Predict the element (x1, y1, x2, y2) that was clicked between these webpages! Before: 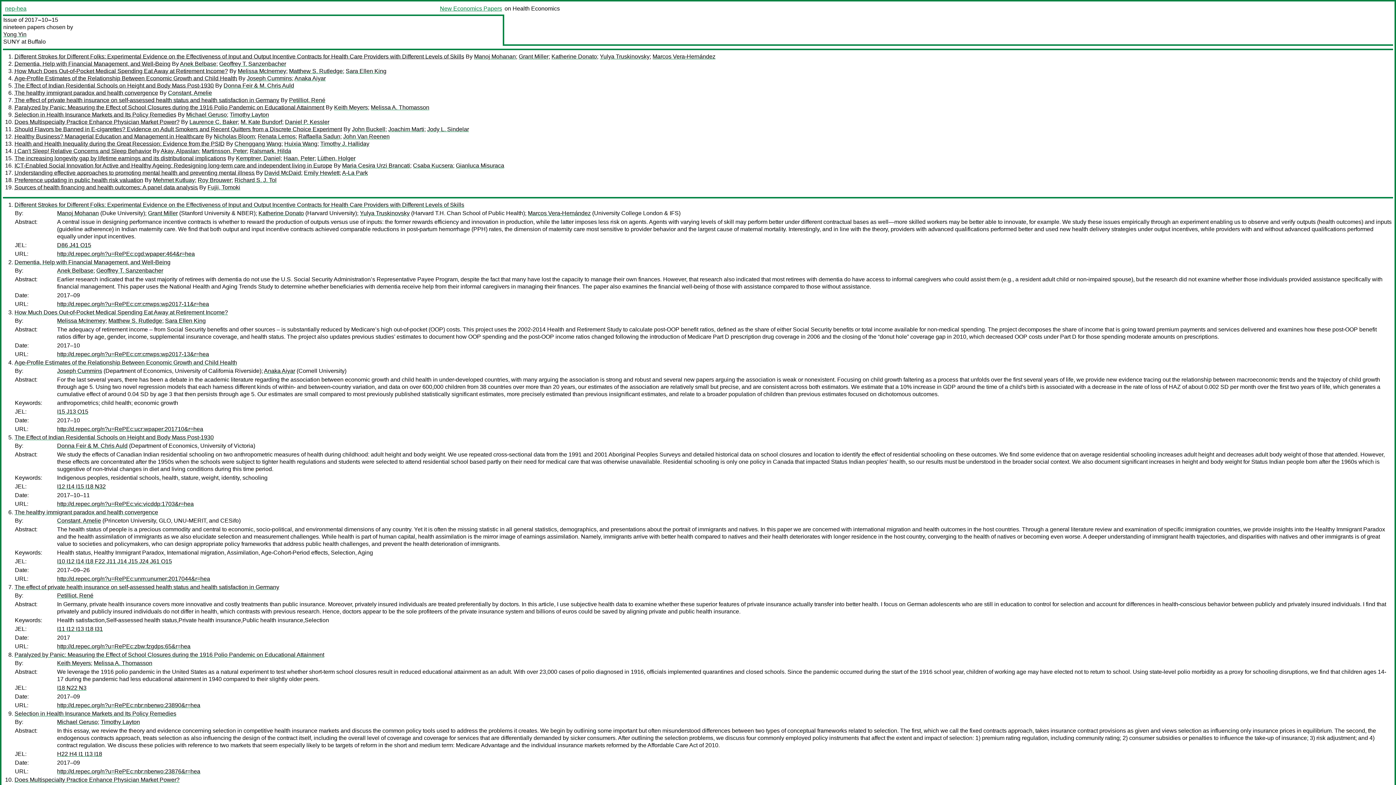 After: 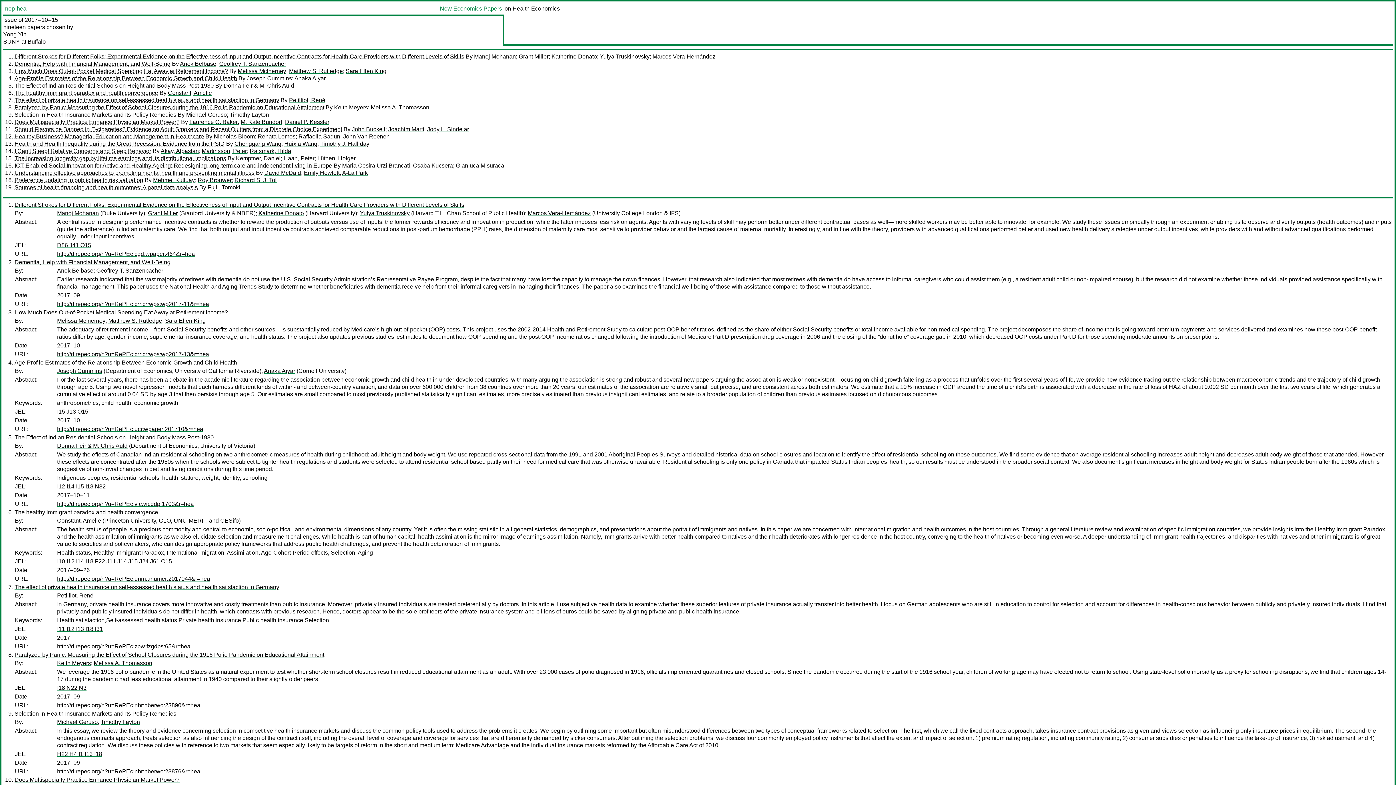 Action: bbox: (14, 162, 332, 168) label: ICT-Enabled Social Innovation for Active and Healthy Ageing: Redesigning long-term care and independent living in Europe